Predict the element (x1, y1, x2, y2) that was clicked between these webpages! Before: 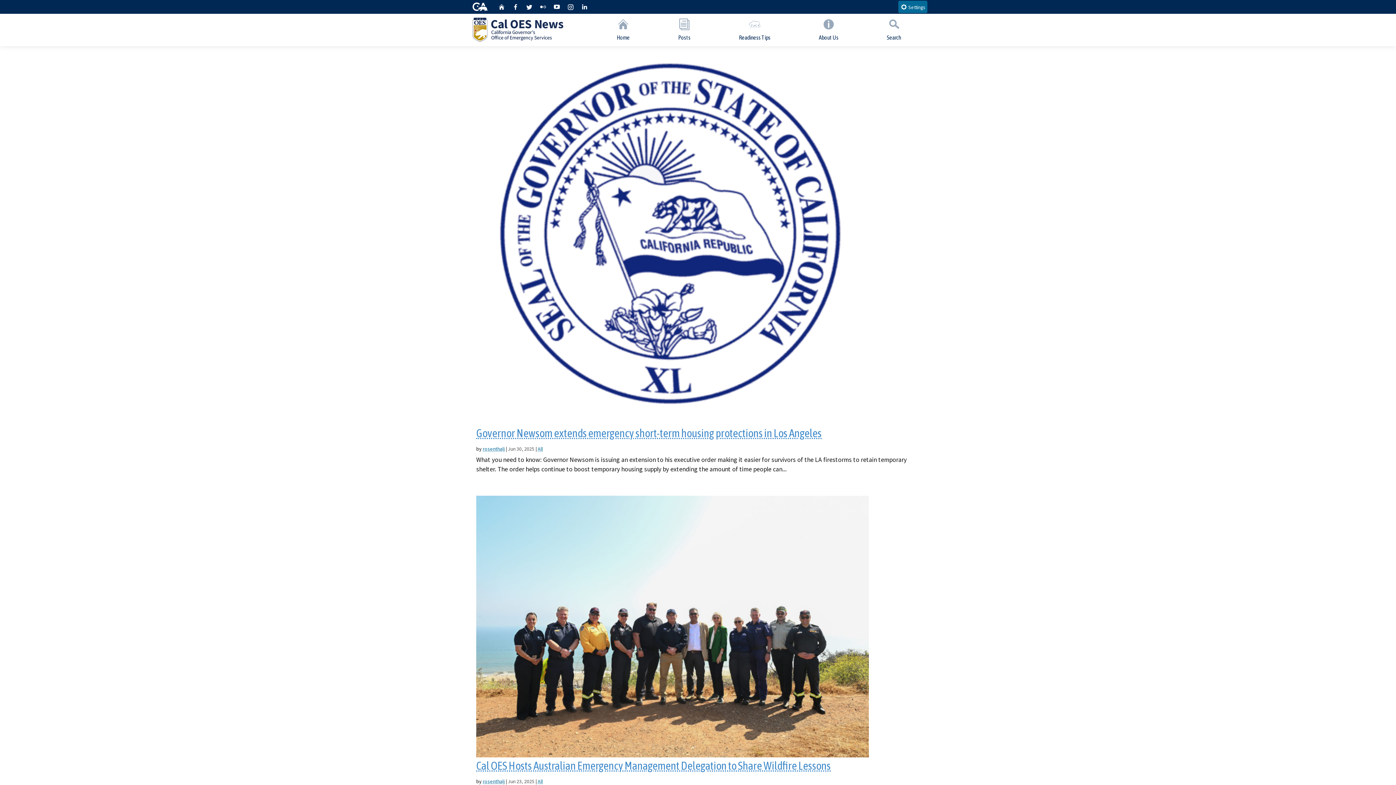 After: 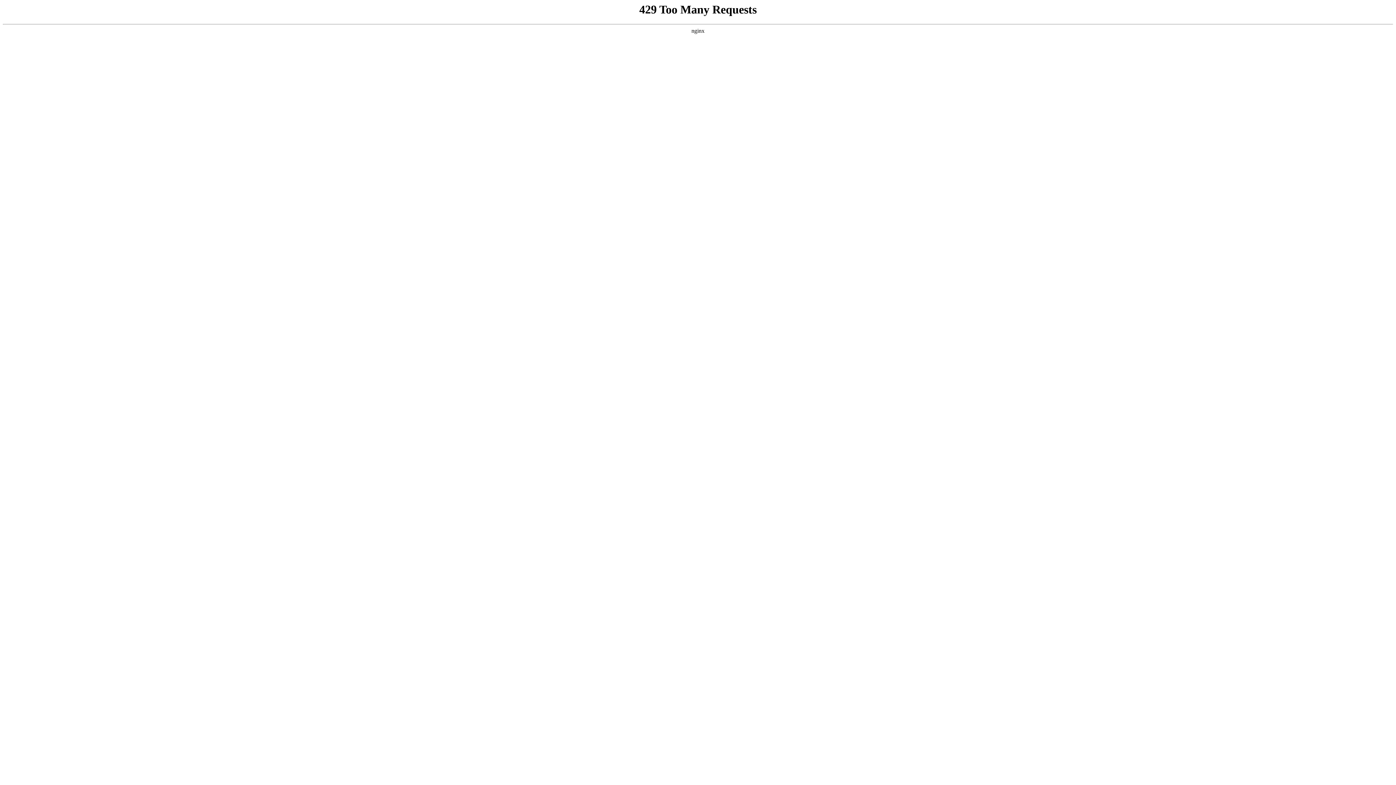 Action: bbox: (714, 13, 794, 46) label: Readiness Tips